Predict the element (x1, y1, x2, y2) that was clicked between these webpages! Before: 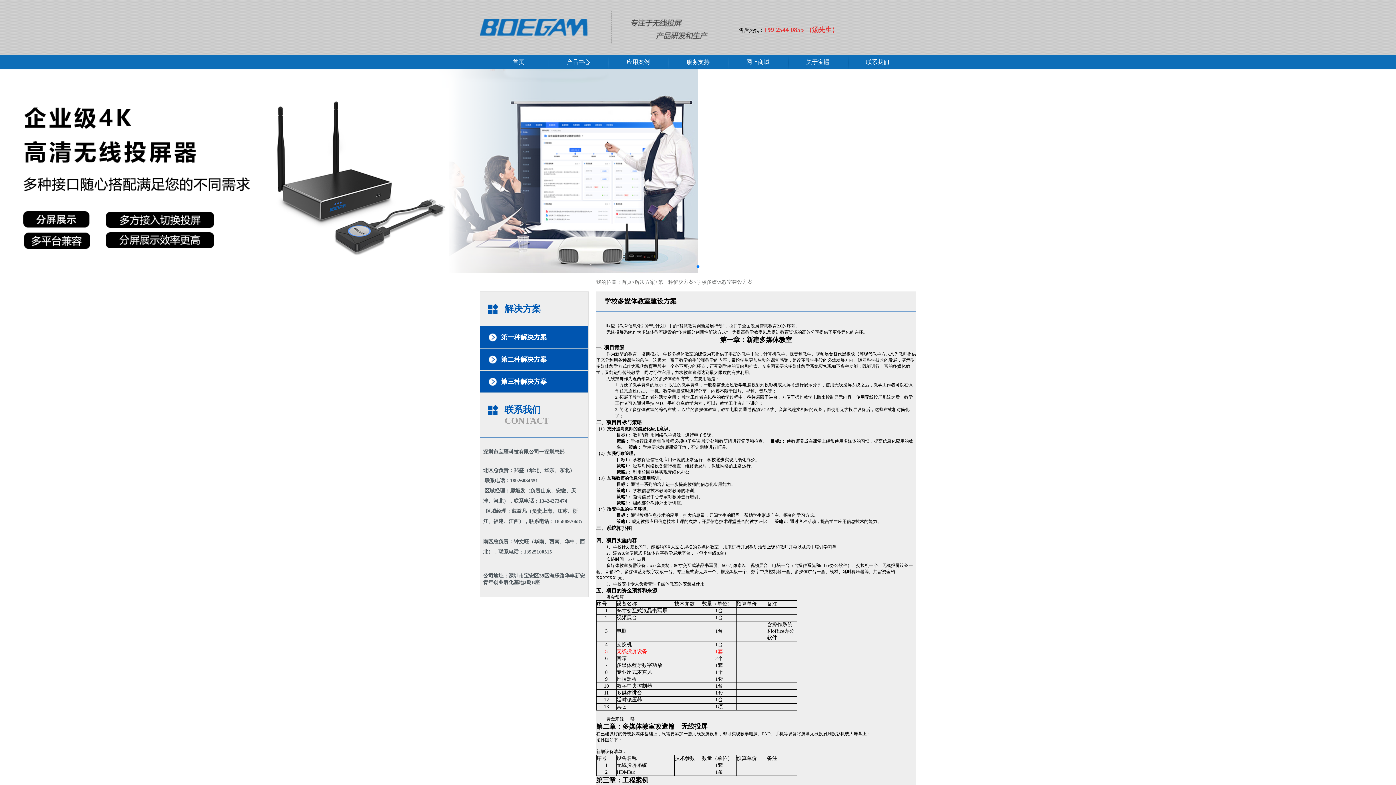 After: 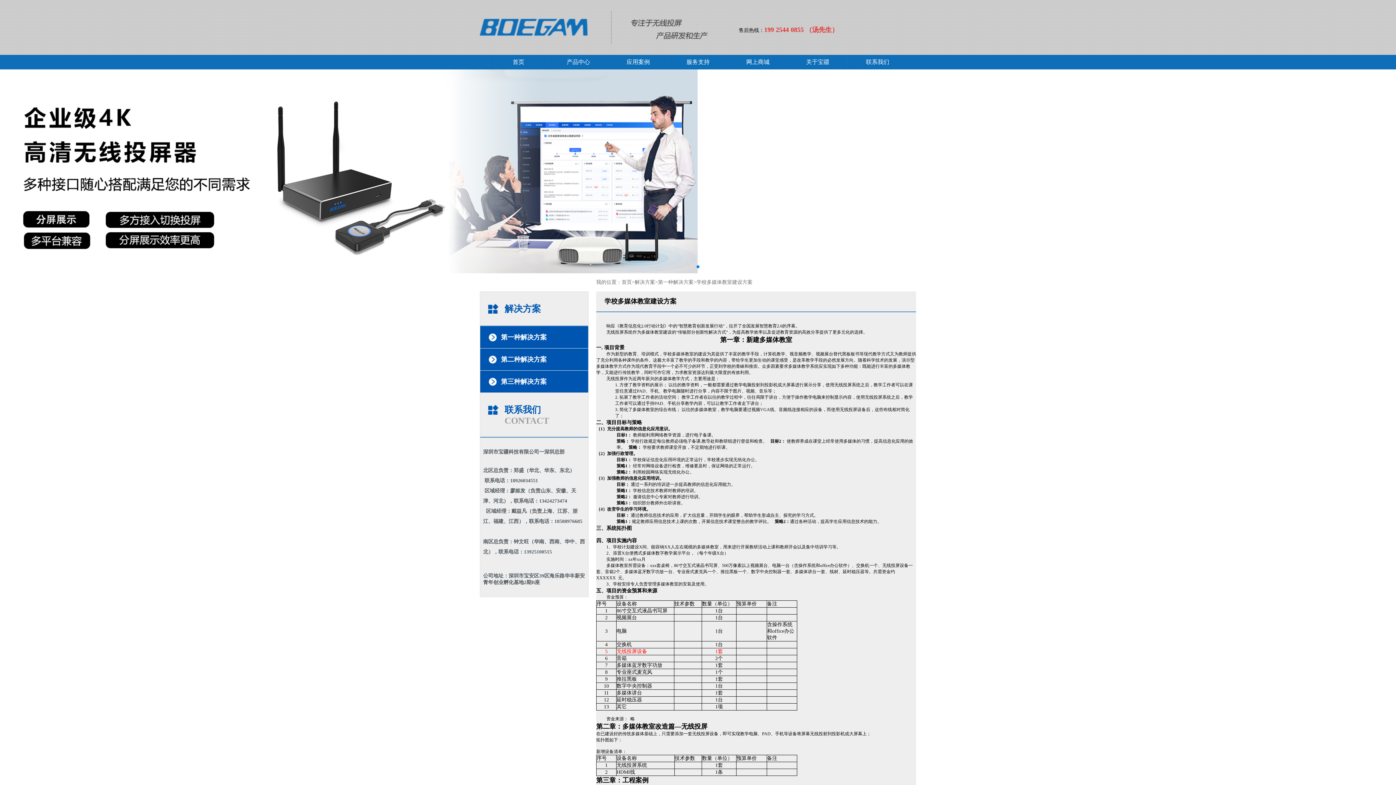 Action: bbox: (696, 265, 699, 268) label: Go to slide 1